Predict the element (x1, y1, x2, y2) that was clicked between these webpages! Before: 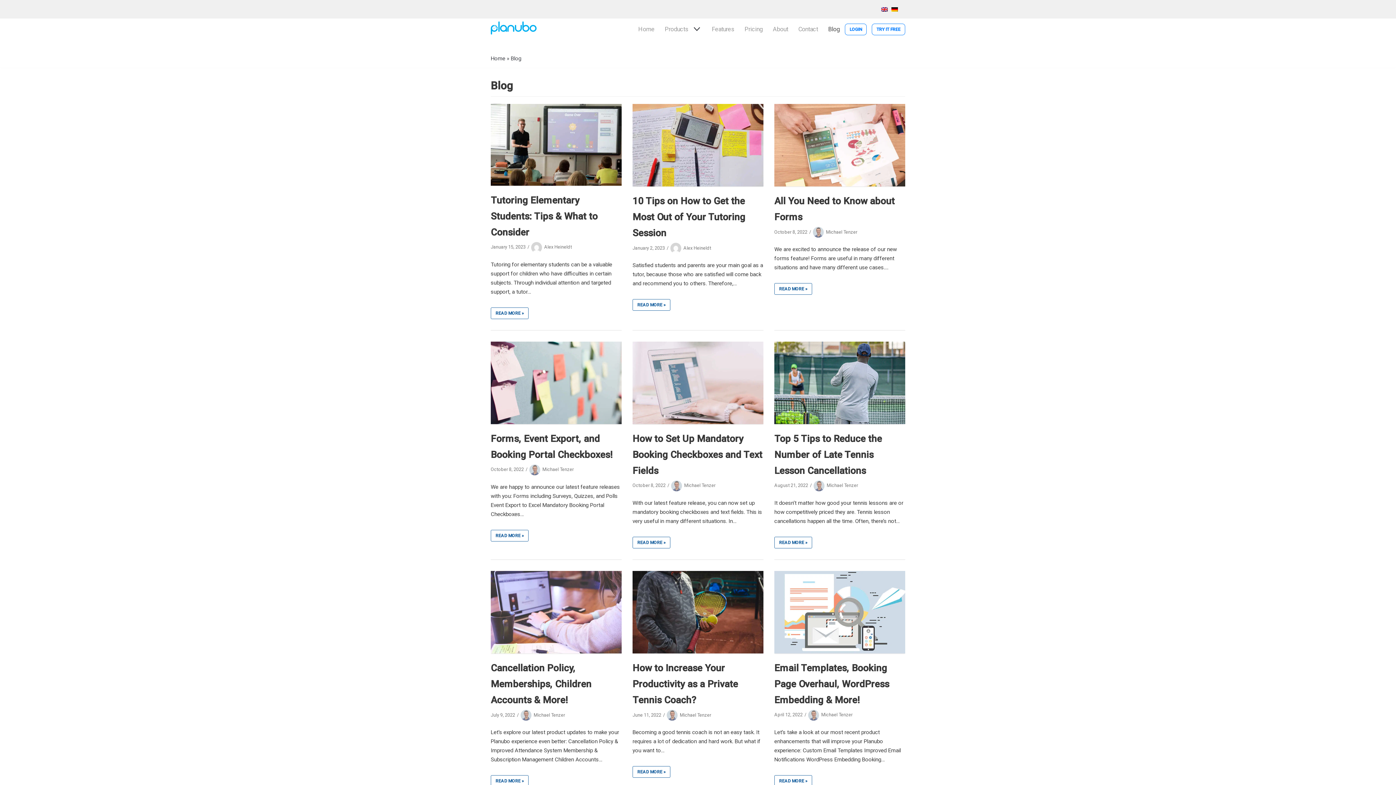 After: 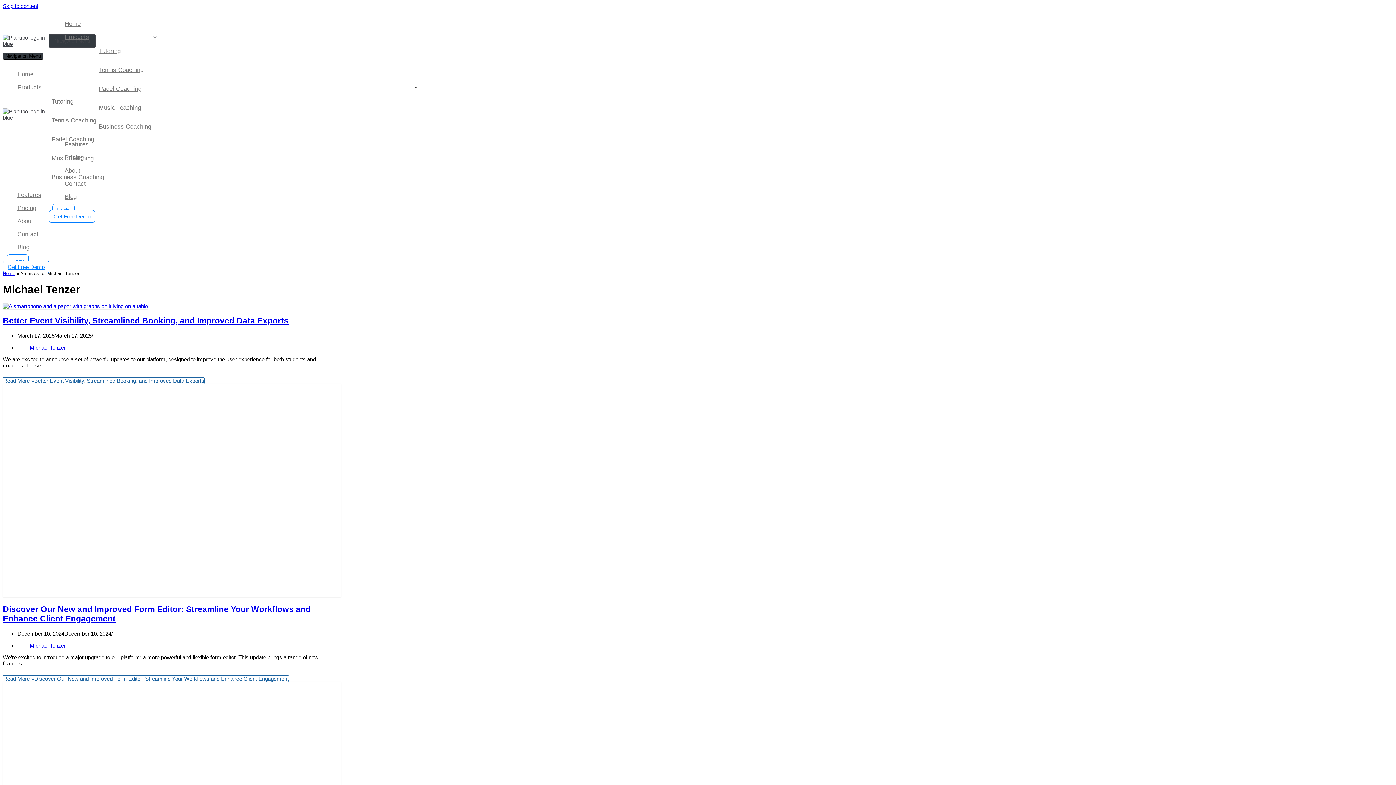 Action: label: Michael Tenzer bbox: (826, 483, 858, 488)